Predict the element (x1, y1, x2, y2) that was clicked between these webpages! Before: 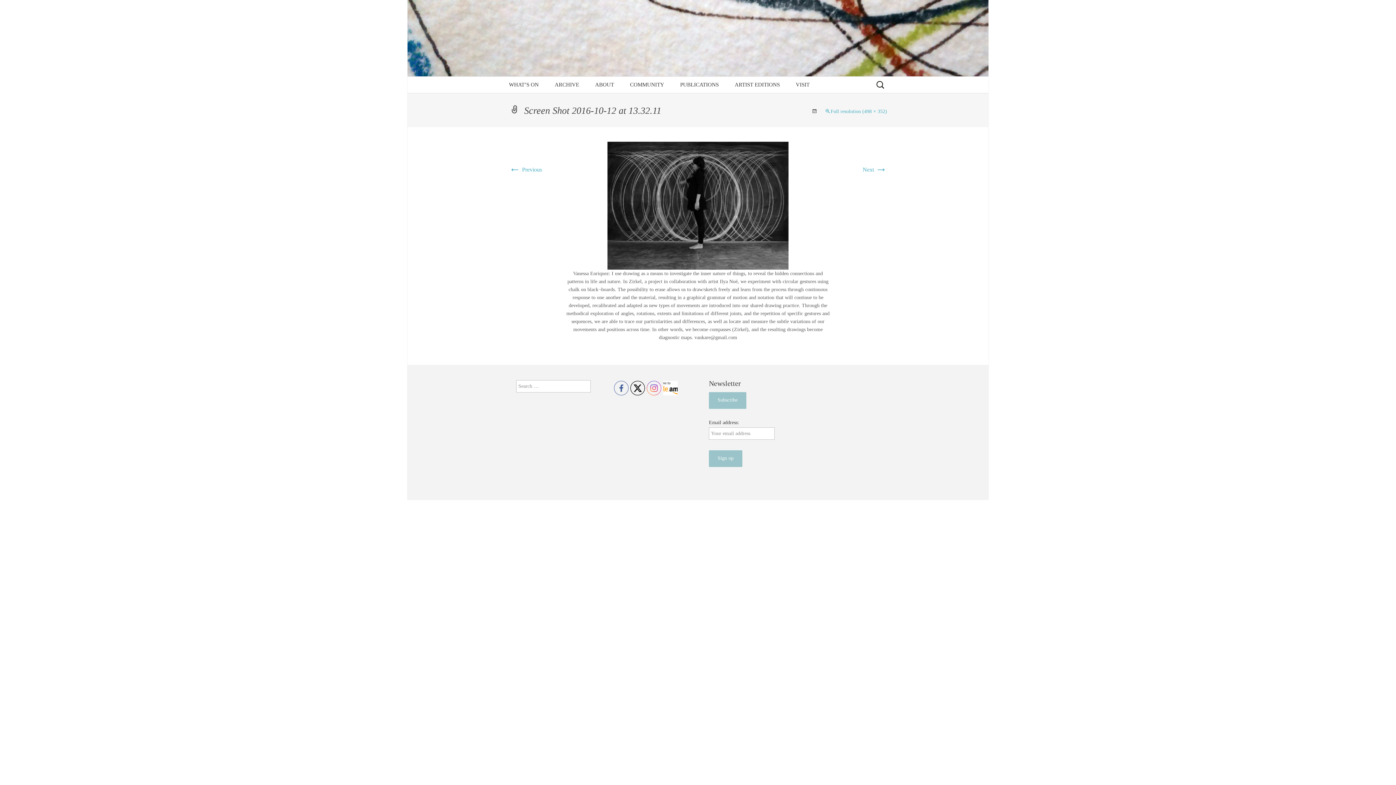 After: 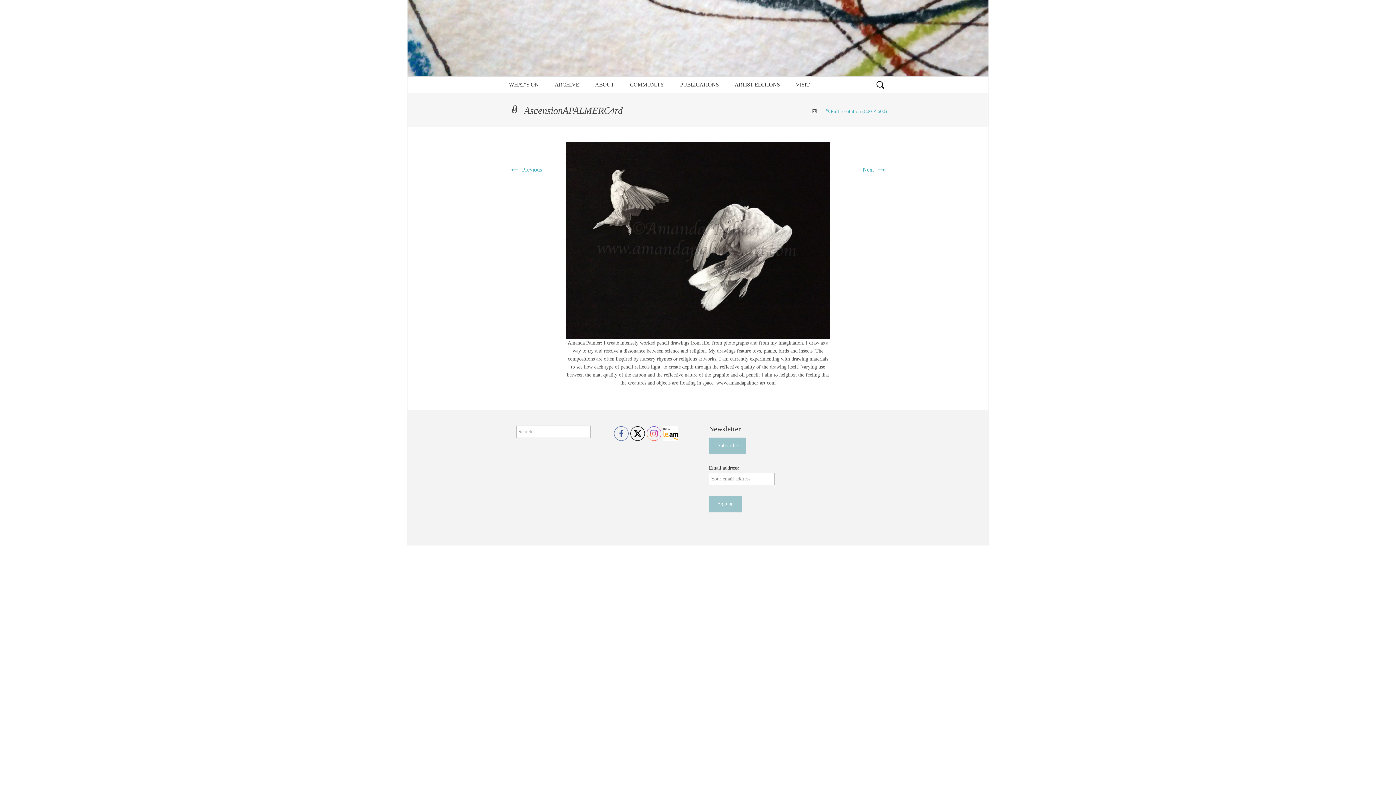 Action: bbox: (862, 166, 887, 172) label: Next →